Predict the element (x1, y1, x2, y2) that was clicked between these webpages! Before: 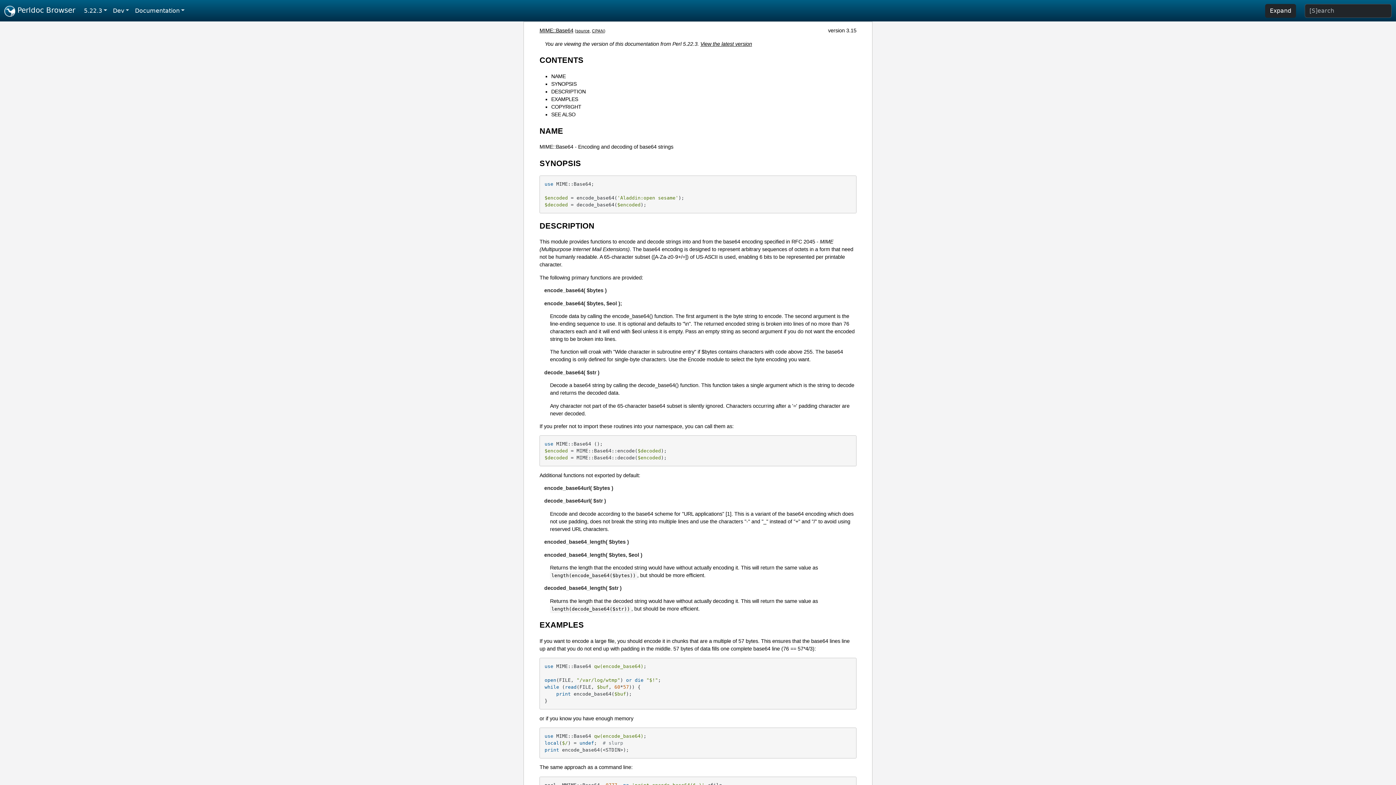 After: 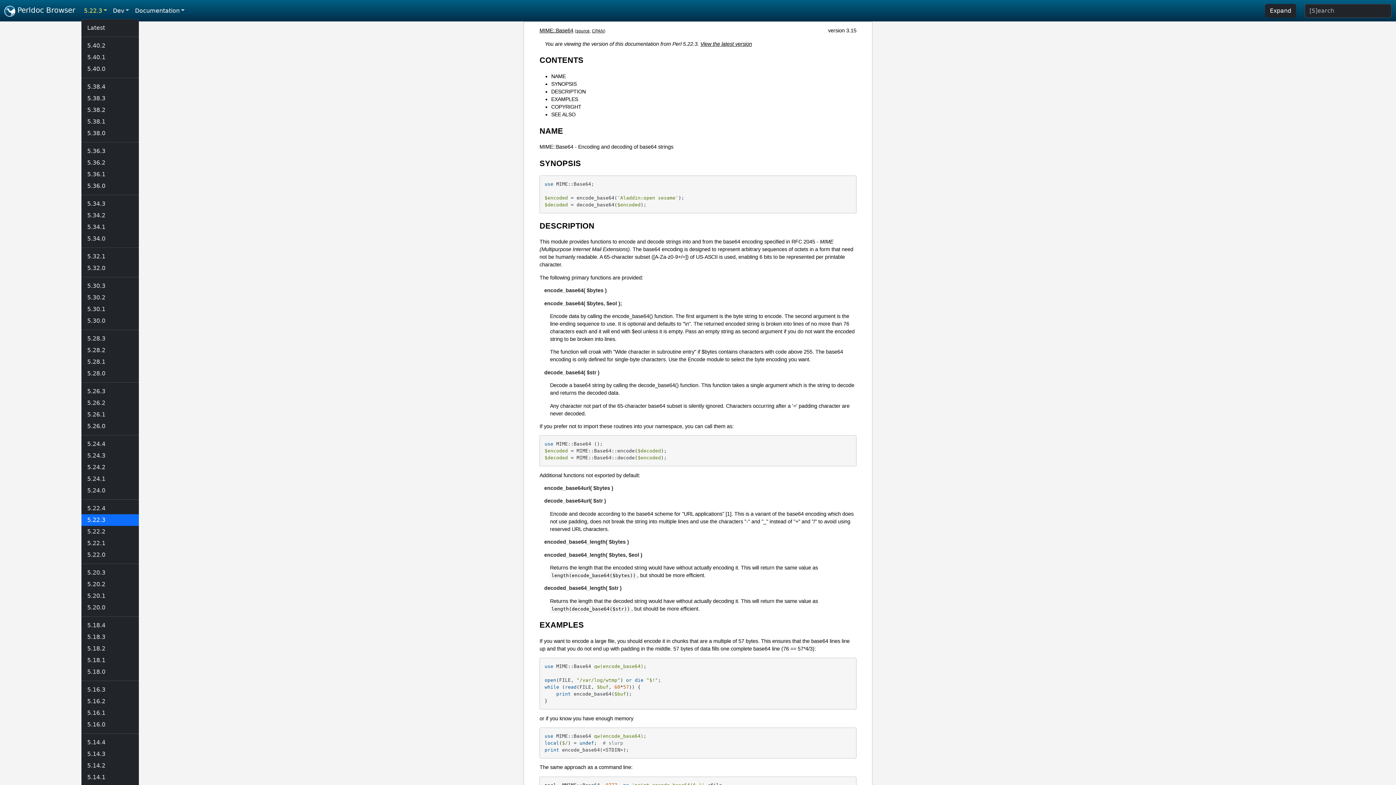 Action: bbox: (81, 3, 110, 18) label: 5.22.3